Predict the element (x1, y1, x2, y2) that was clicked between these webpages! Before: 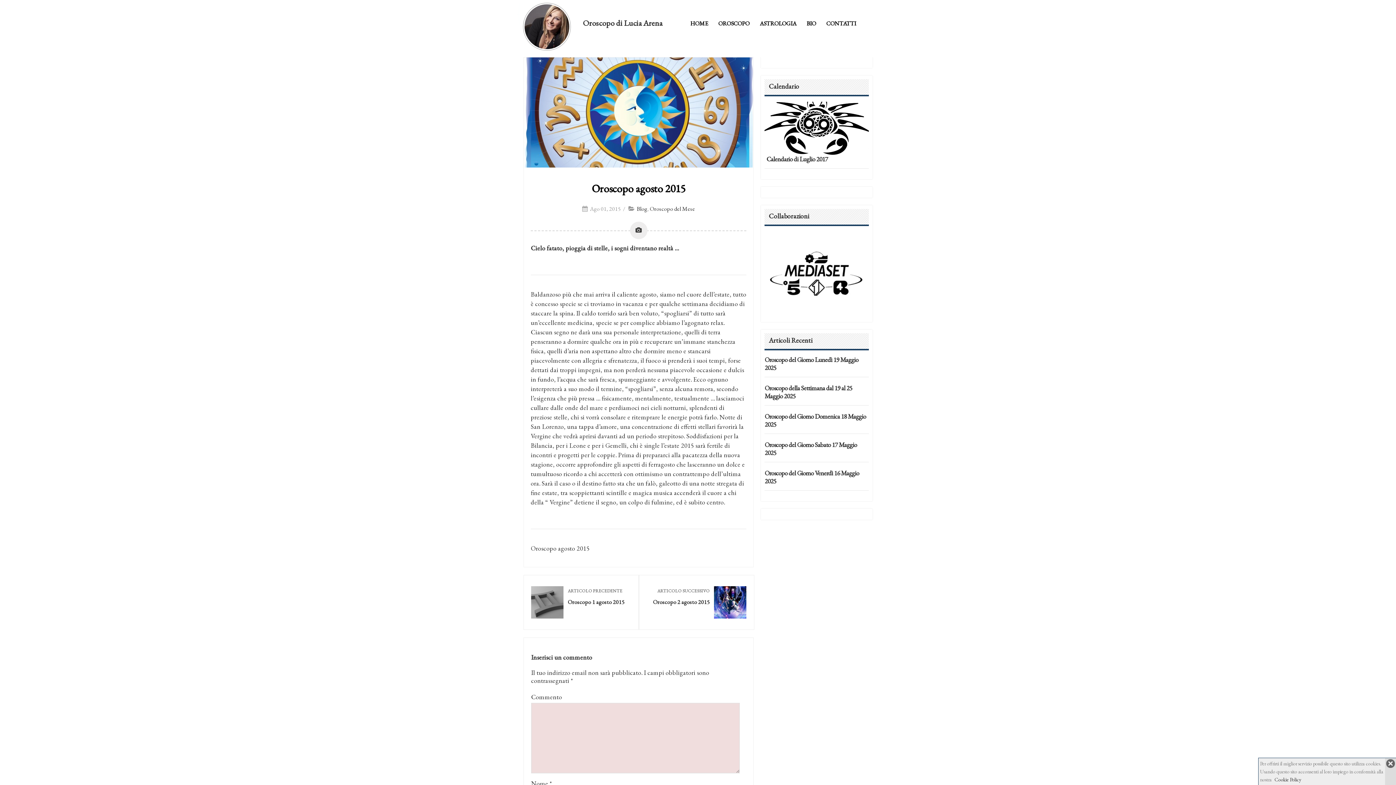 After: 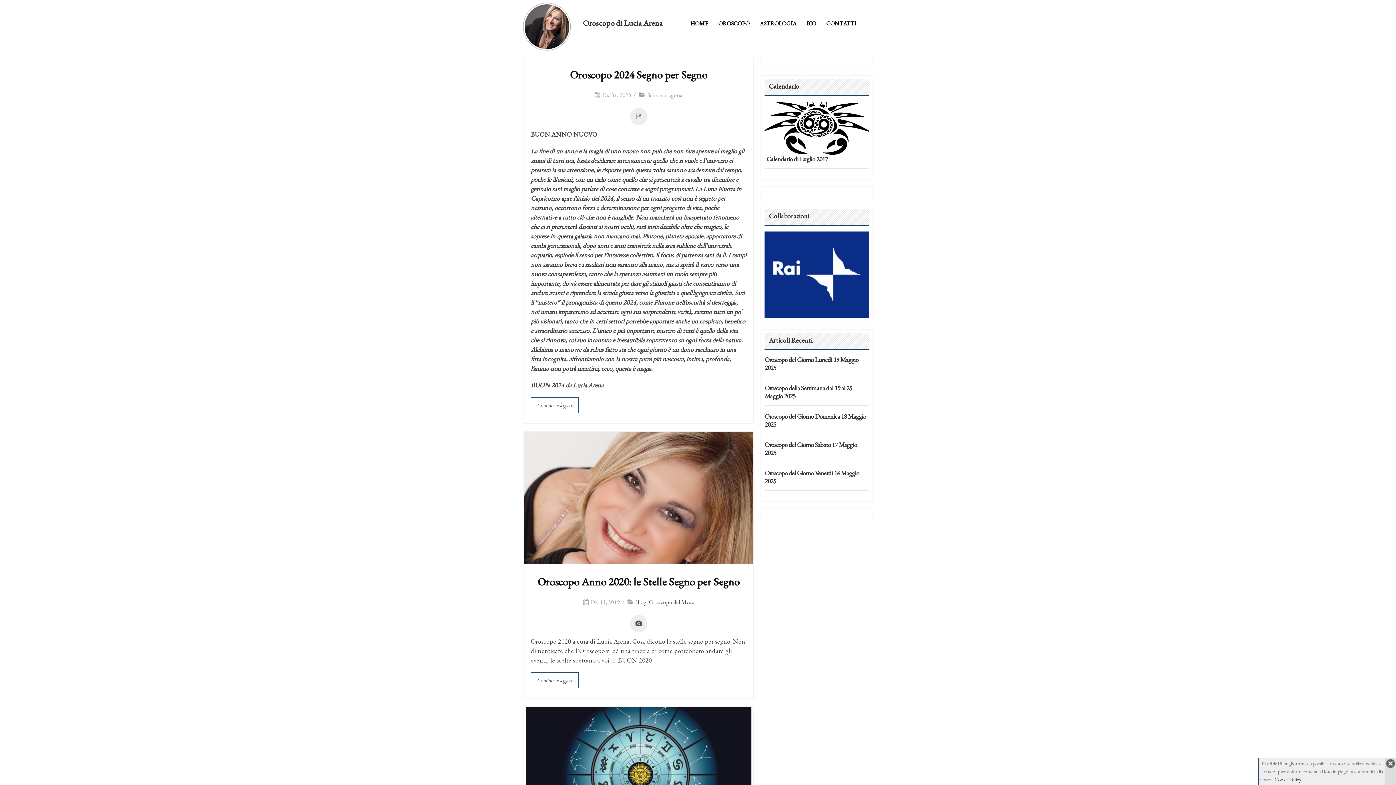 Action: label: Oroscopo del Mese bbox: (650, 205, 695, 212)